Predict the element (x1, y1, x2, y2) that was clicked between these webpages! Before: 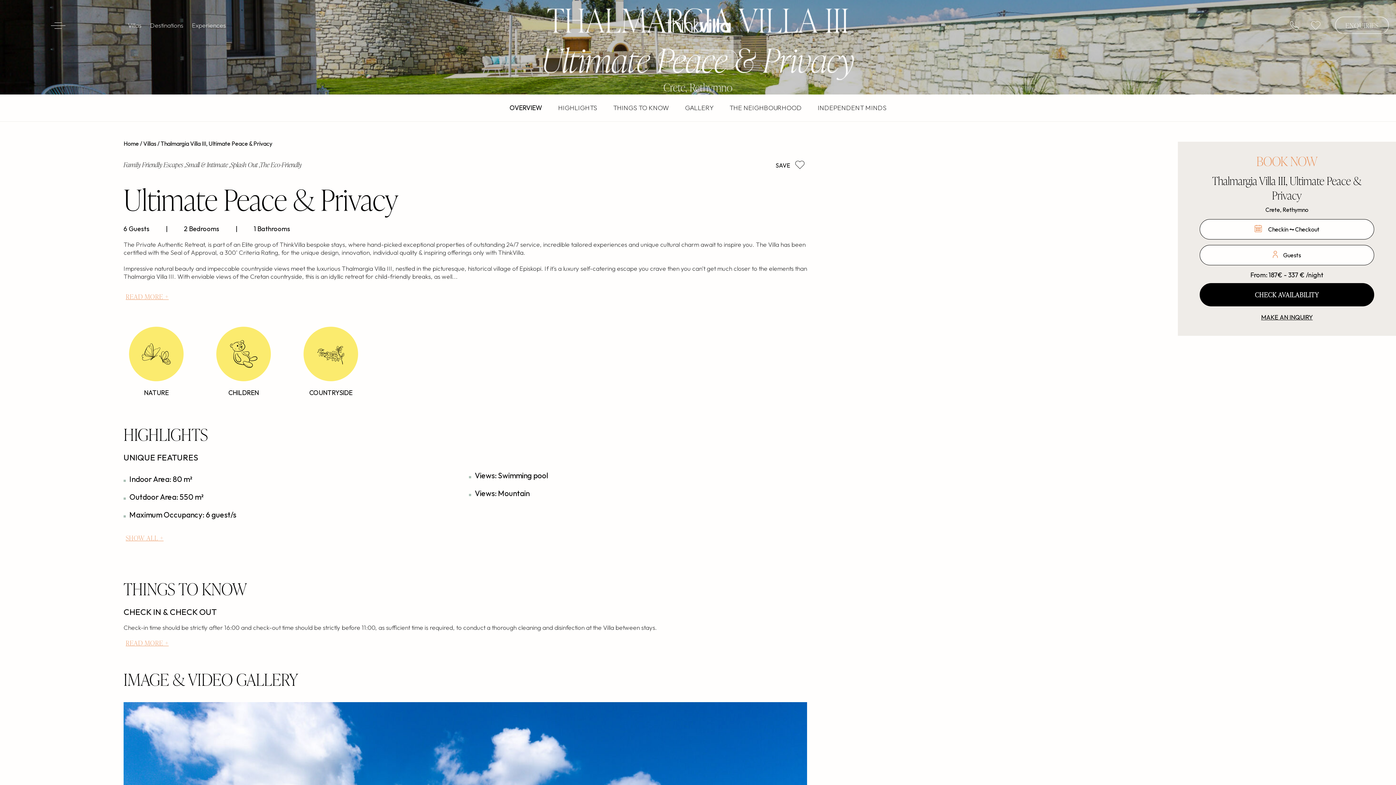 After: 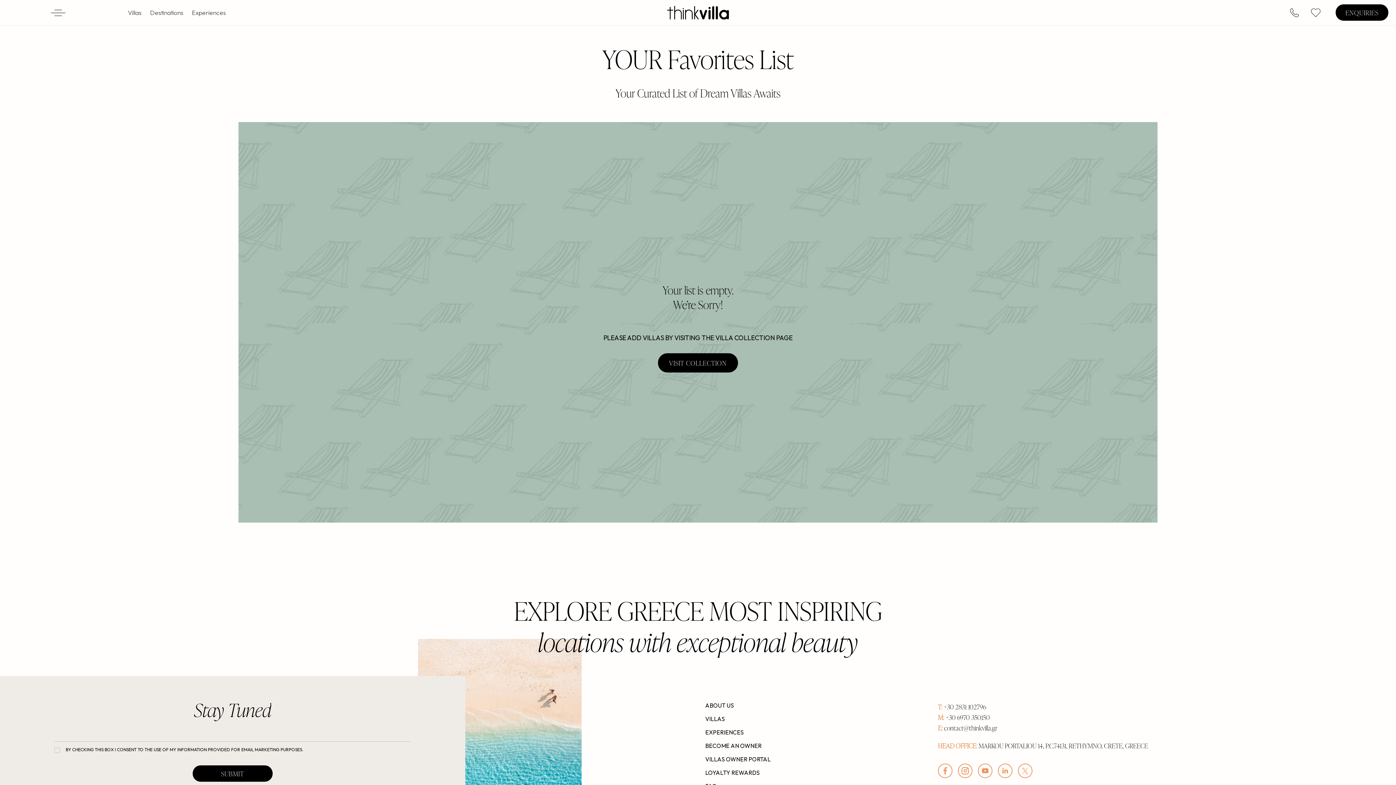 Action: bbox: (1310, 21, 1324, 29)